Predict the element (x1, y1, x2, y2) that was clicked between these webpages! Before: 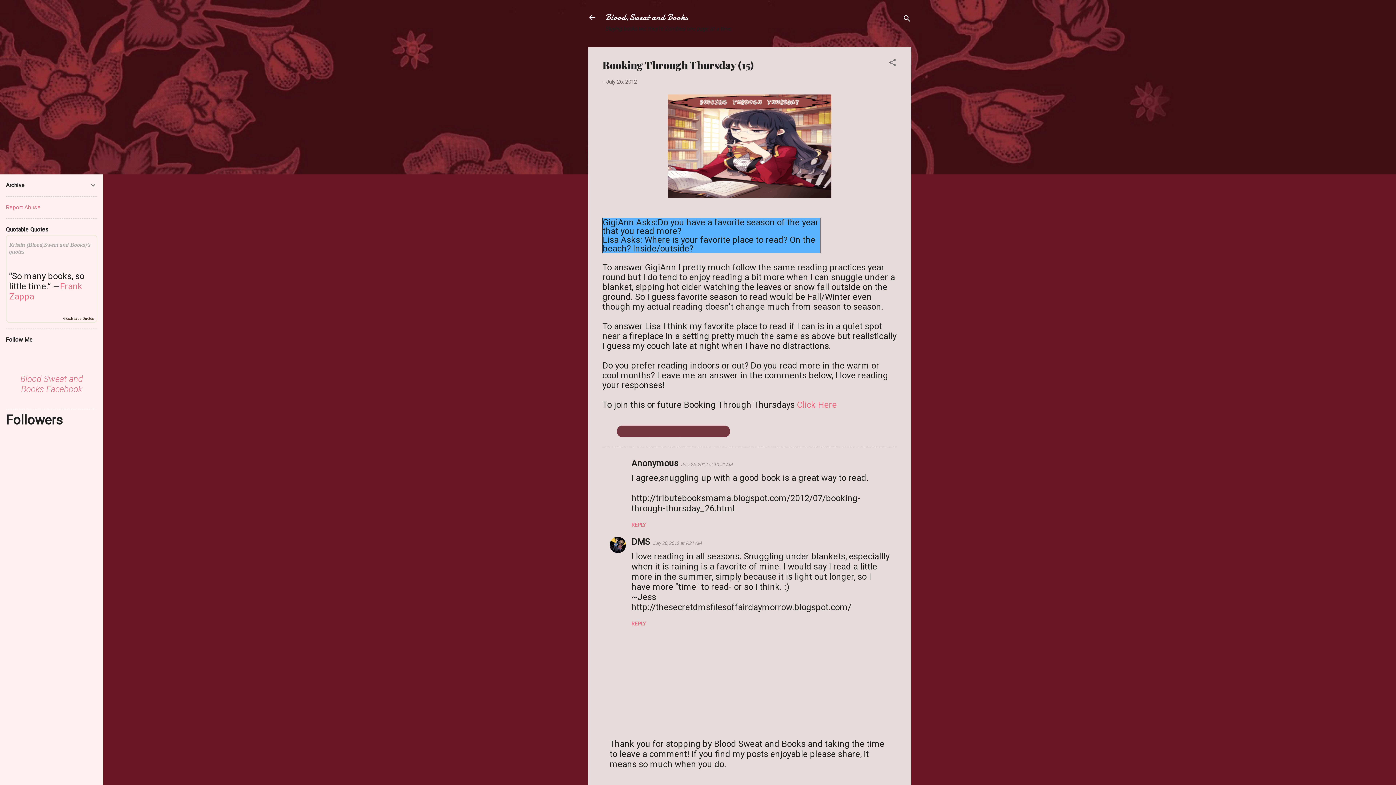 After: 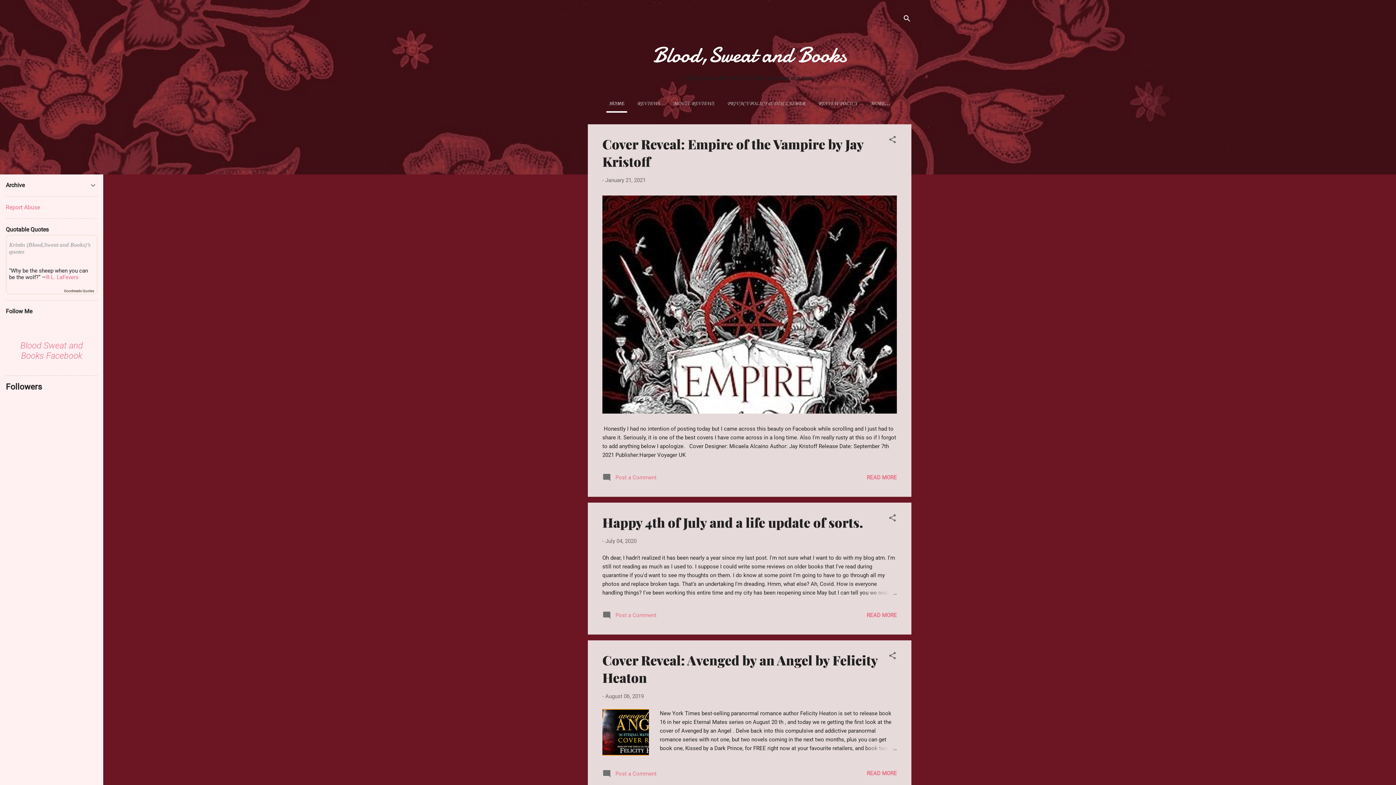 Action: bbox: (605, 11, 688, 23) label: Blood,Sweat and Books